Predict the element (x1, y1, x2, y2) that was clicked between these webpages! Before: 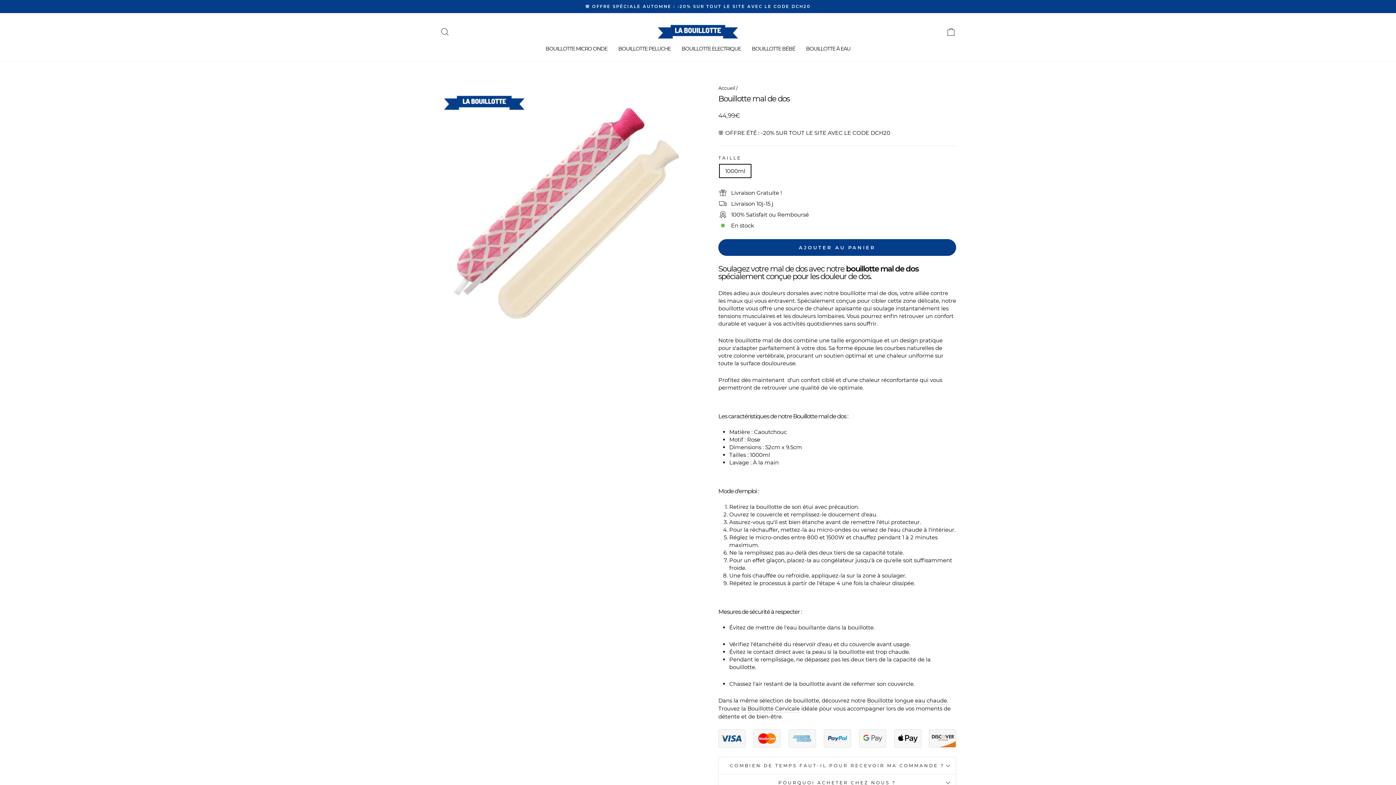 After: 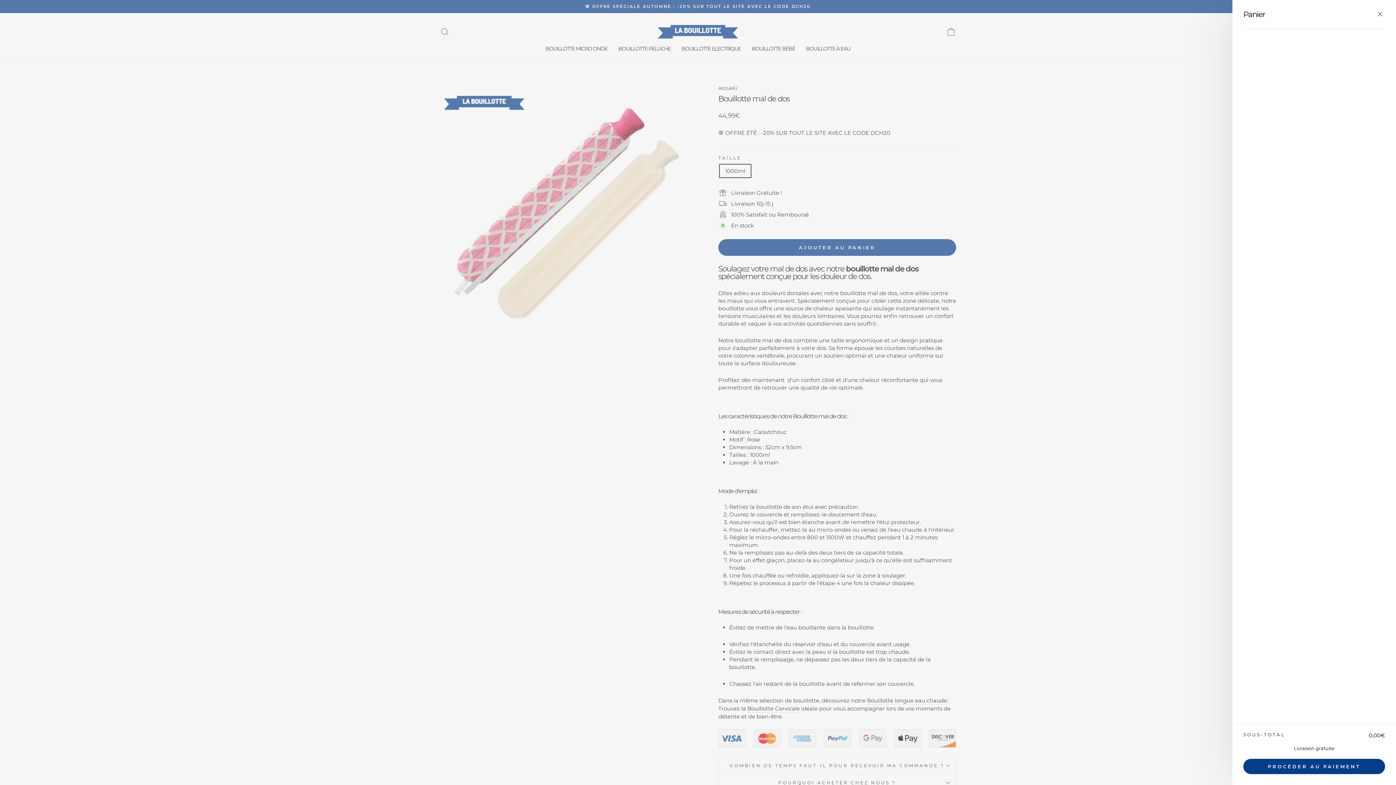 Action: bbox: (941, 24, 960, 39) label: PANIER